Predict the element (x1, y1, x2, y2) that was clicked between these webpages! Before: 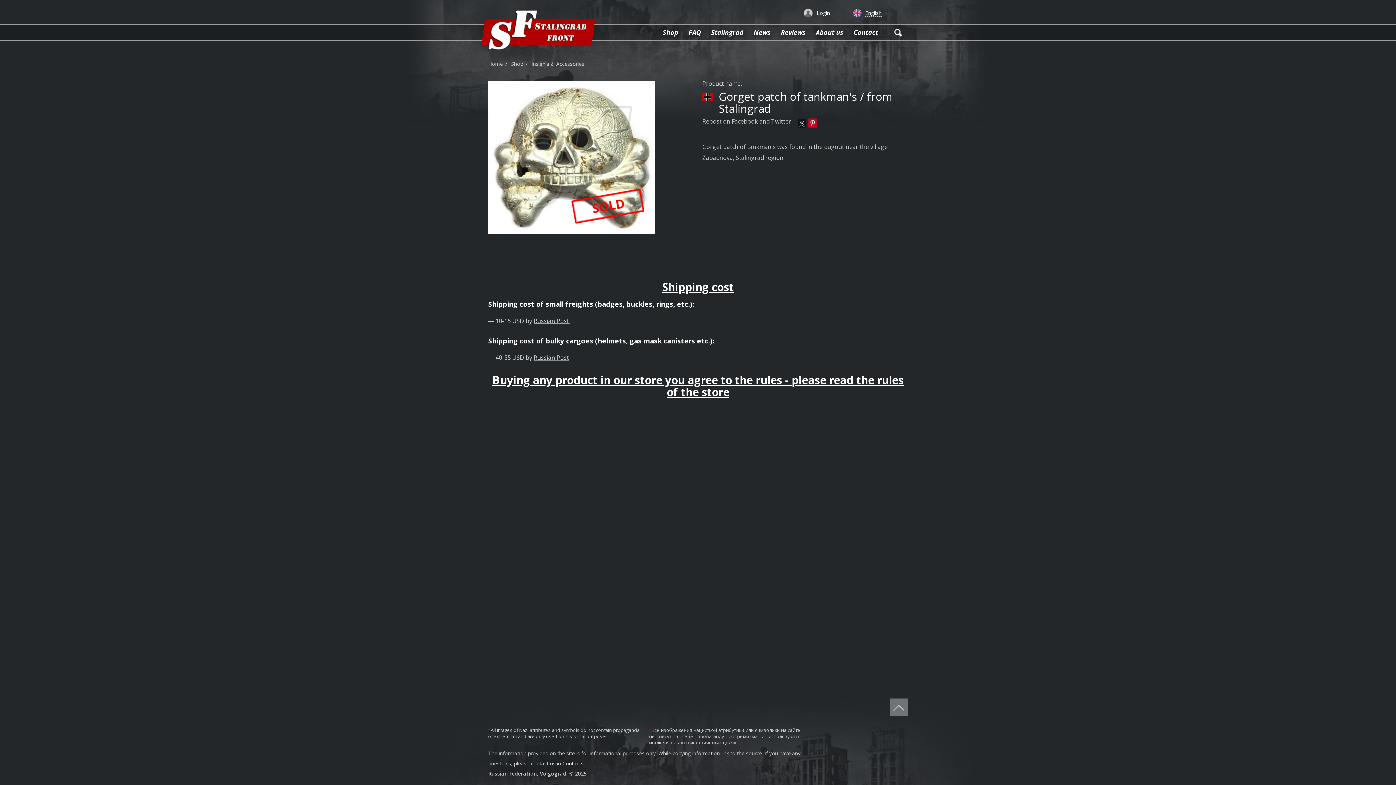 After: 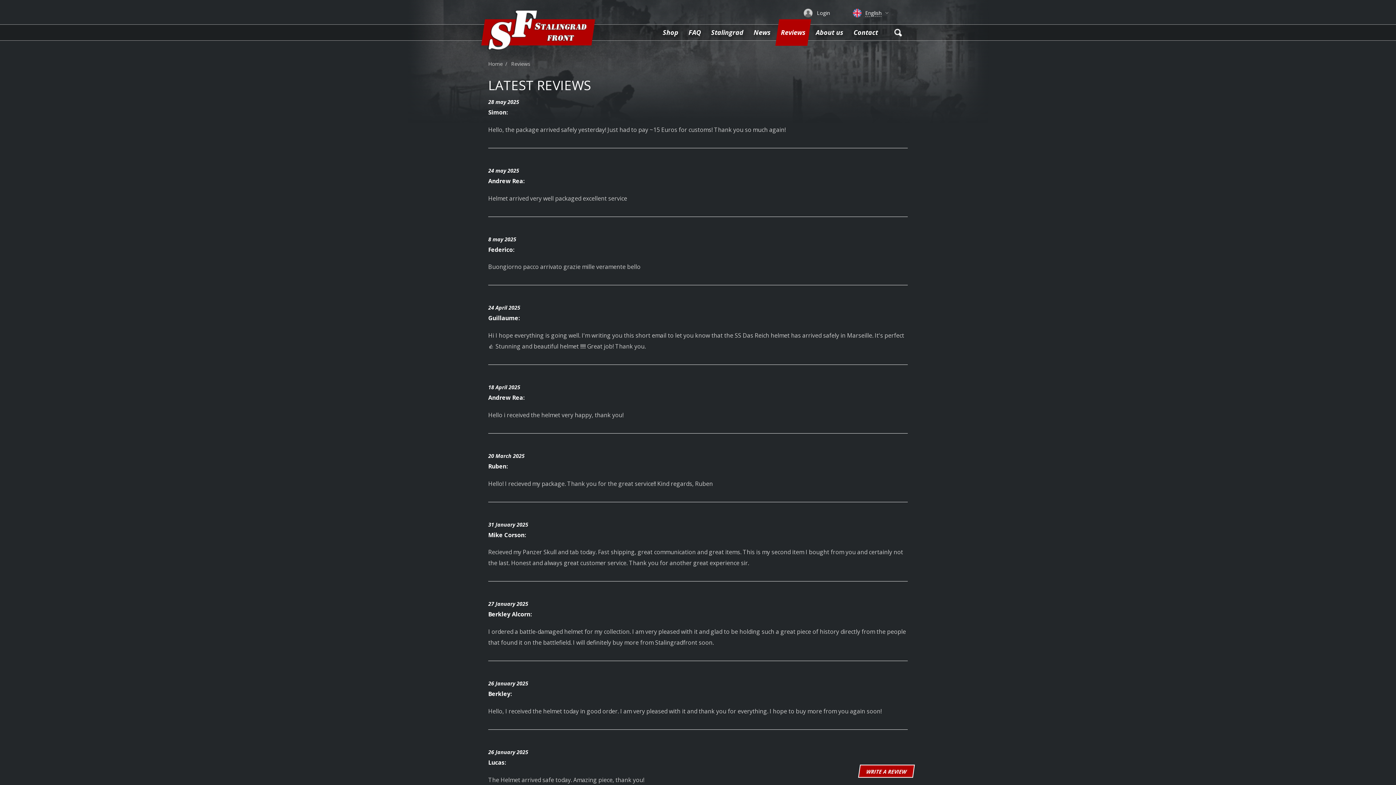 Action: label: Reviews bbox: (777, 19, 809, 40)